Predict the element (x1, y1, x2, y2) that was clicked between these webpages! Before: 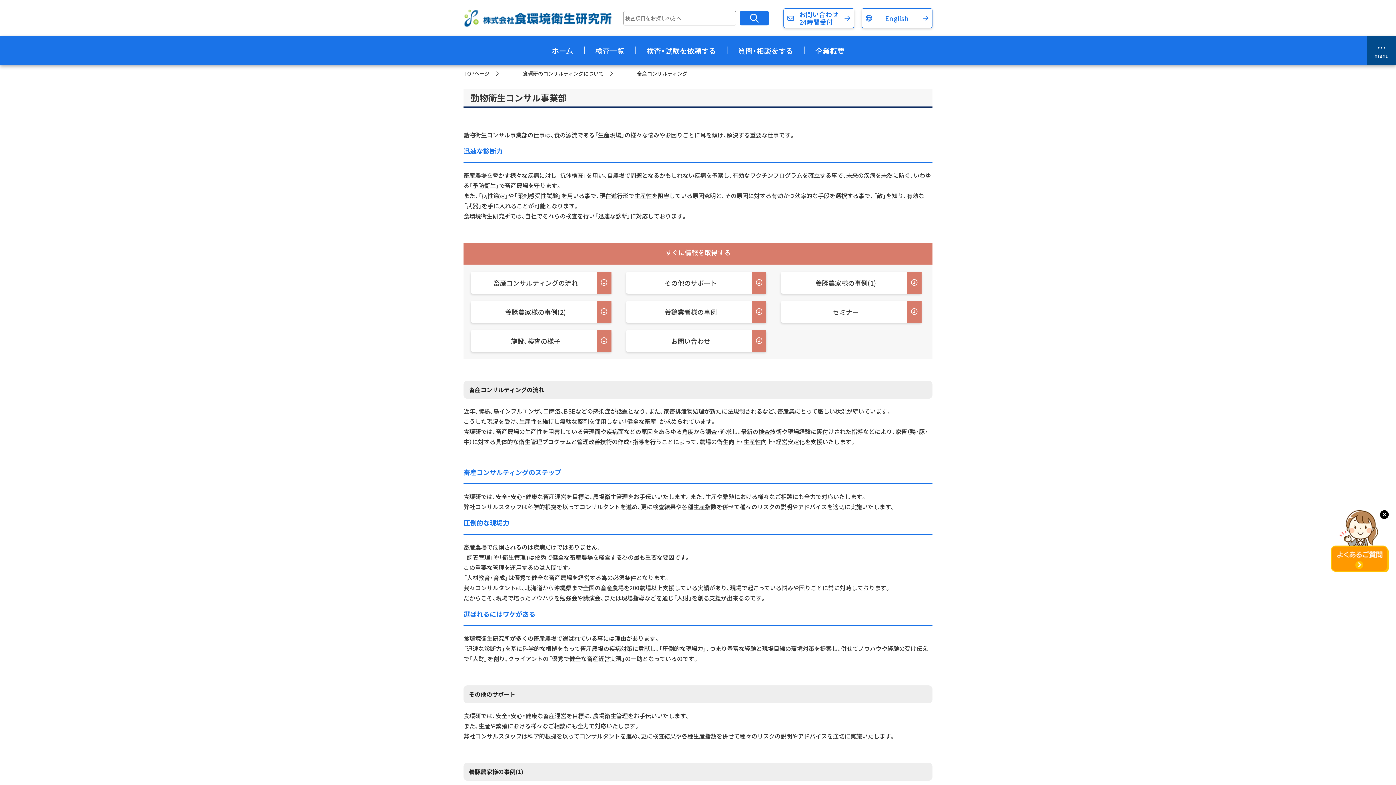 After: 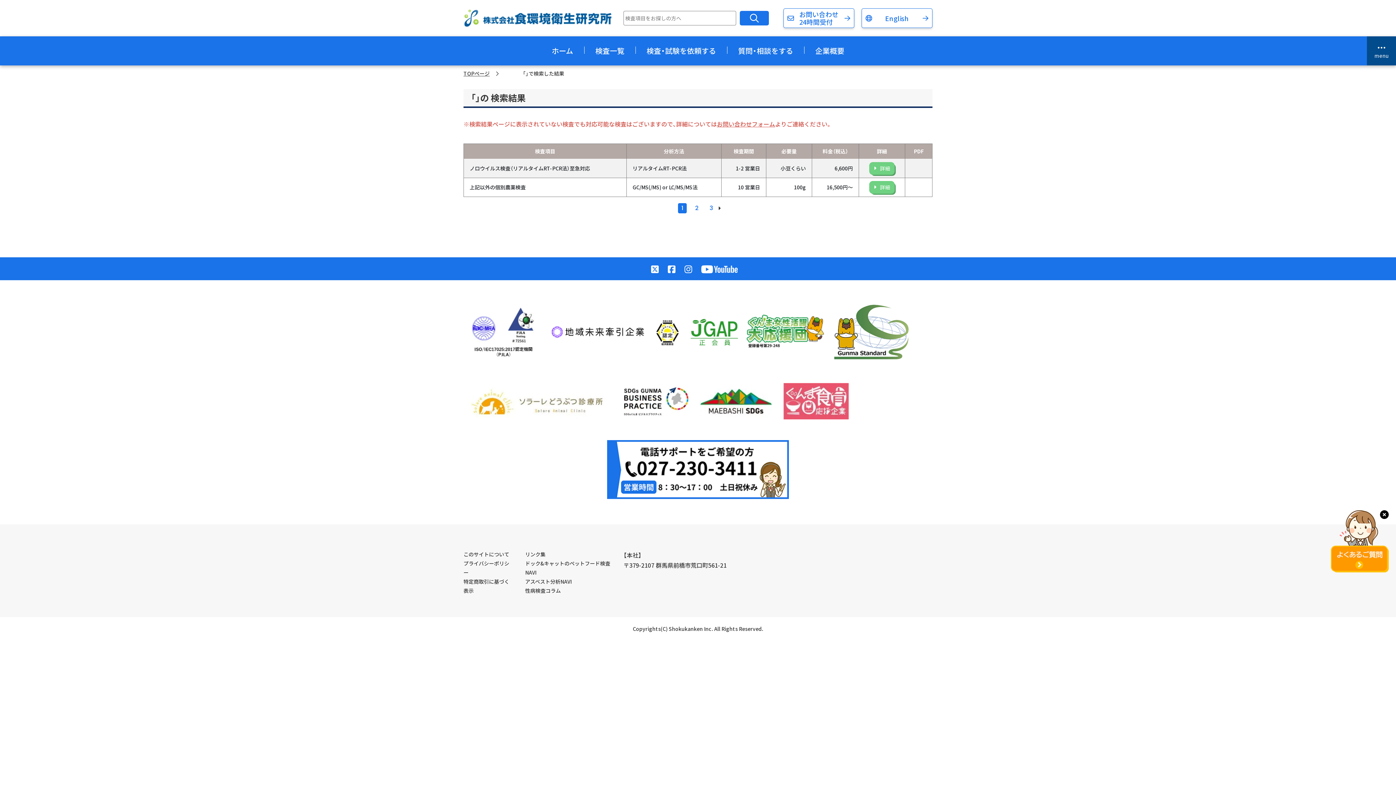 Action: bbox: (740, 10, 769, 25)